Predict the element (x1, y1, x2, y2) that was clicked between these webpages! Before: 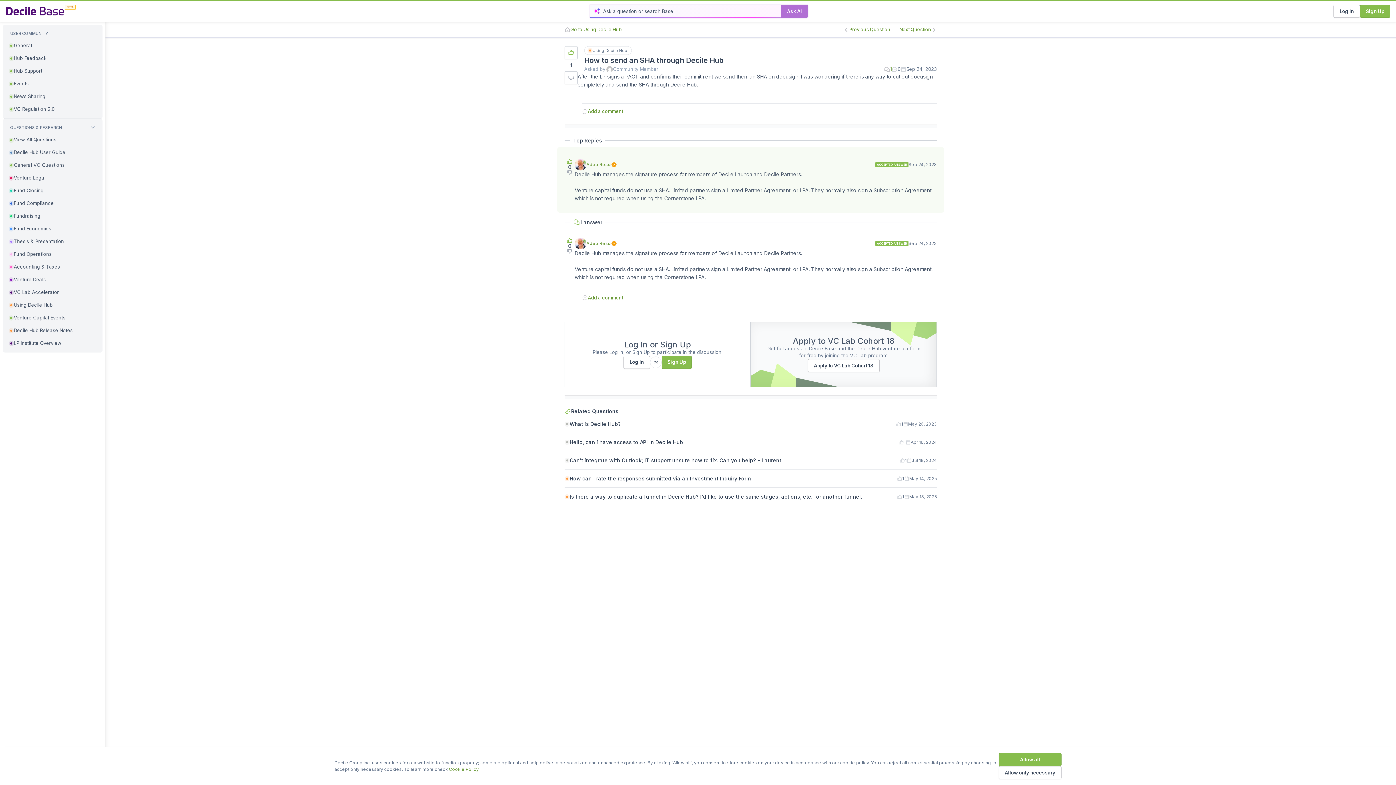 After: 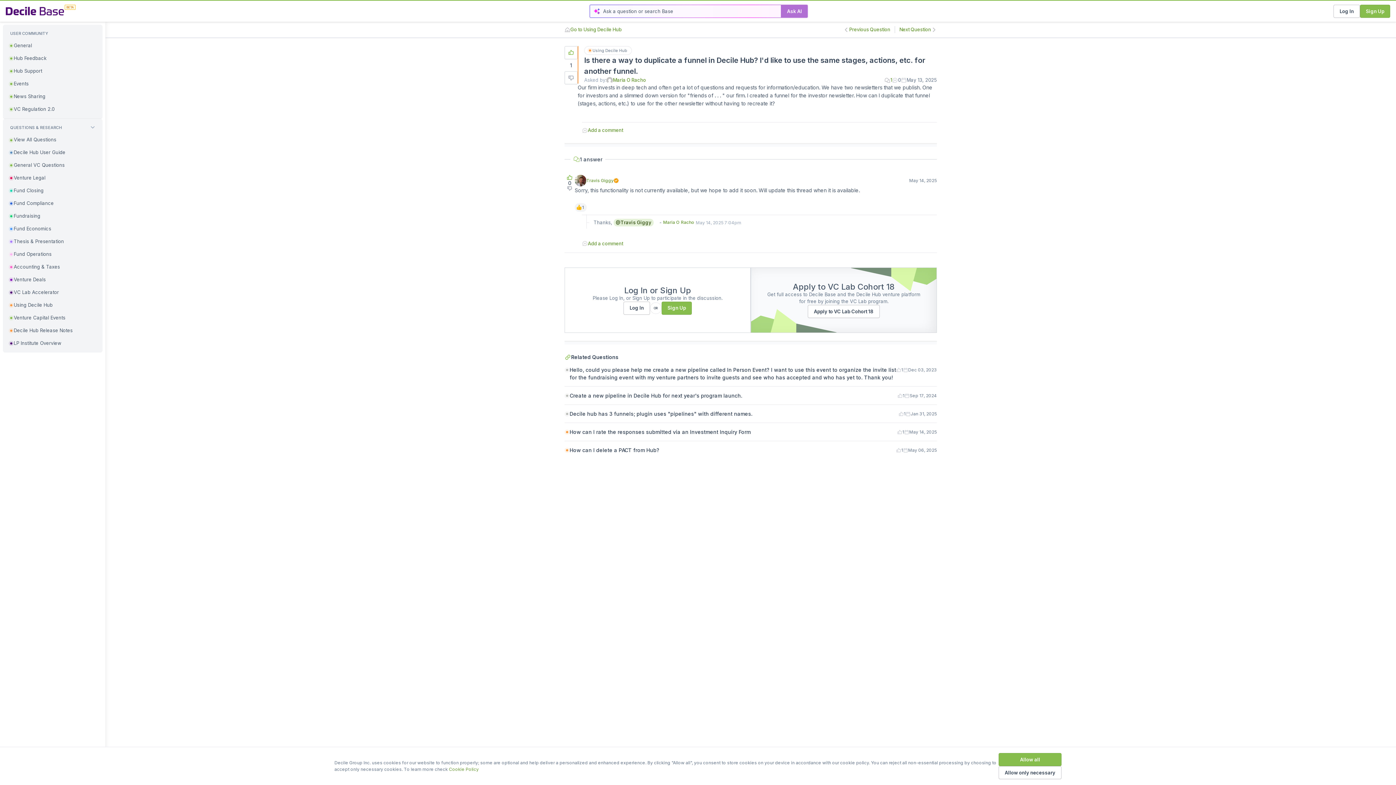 Action: label: Is there a way to duplicate a funnel in Decile Hub? I'd like to use the same stages, actions, etc. for another funnel.
1
May 13, 2025 bbox: (564, 487, 937, 505)